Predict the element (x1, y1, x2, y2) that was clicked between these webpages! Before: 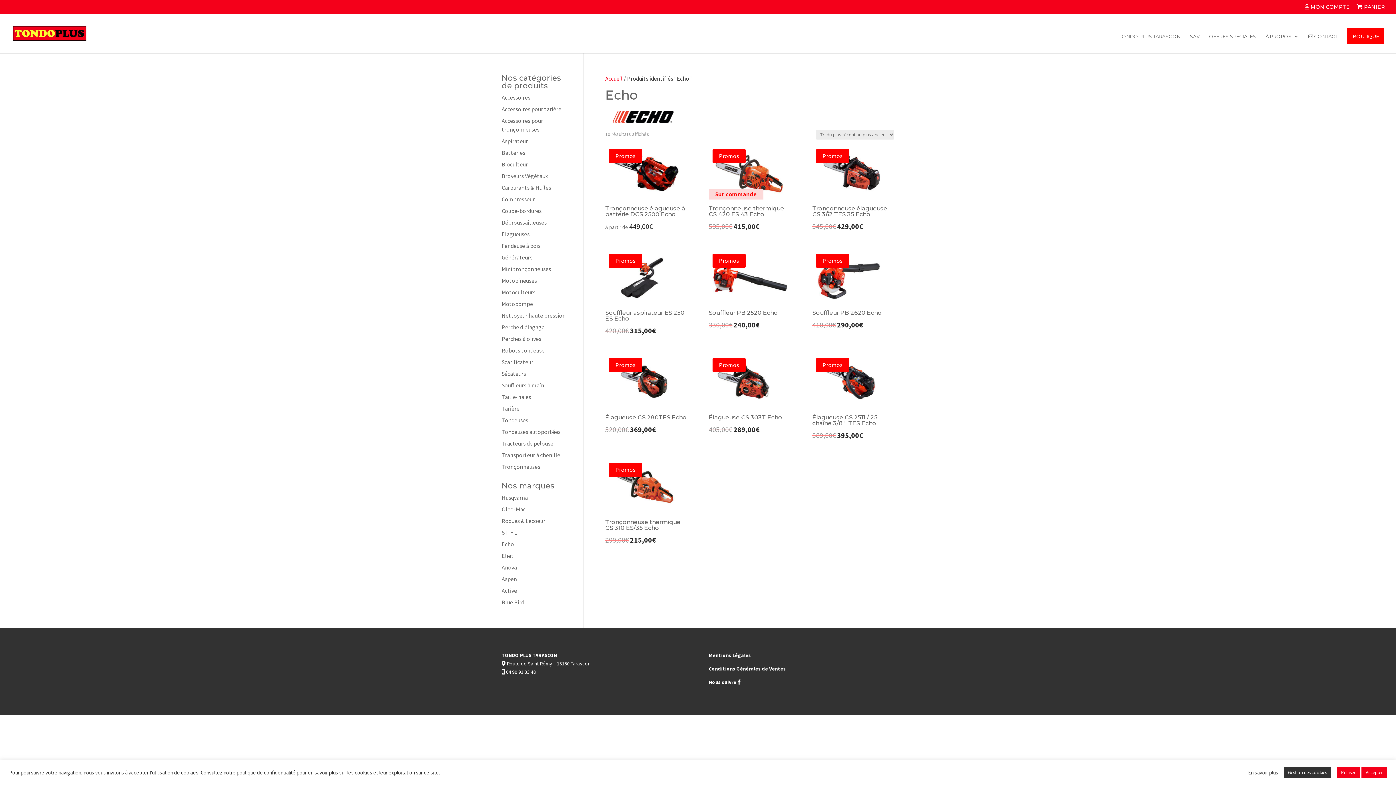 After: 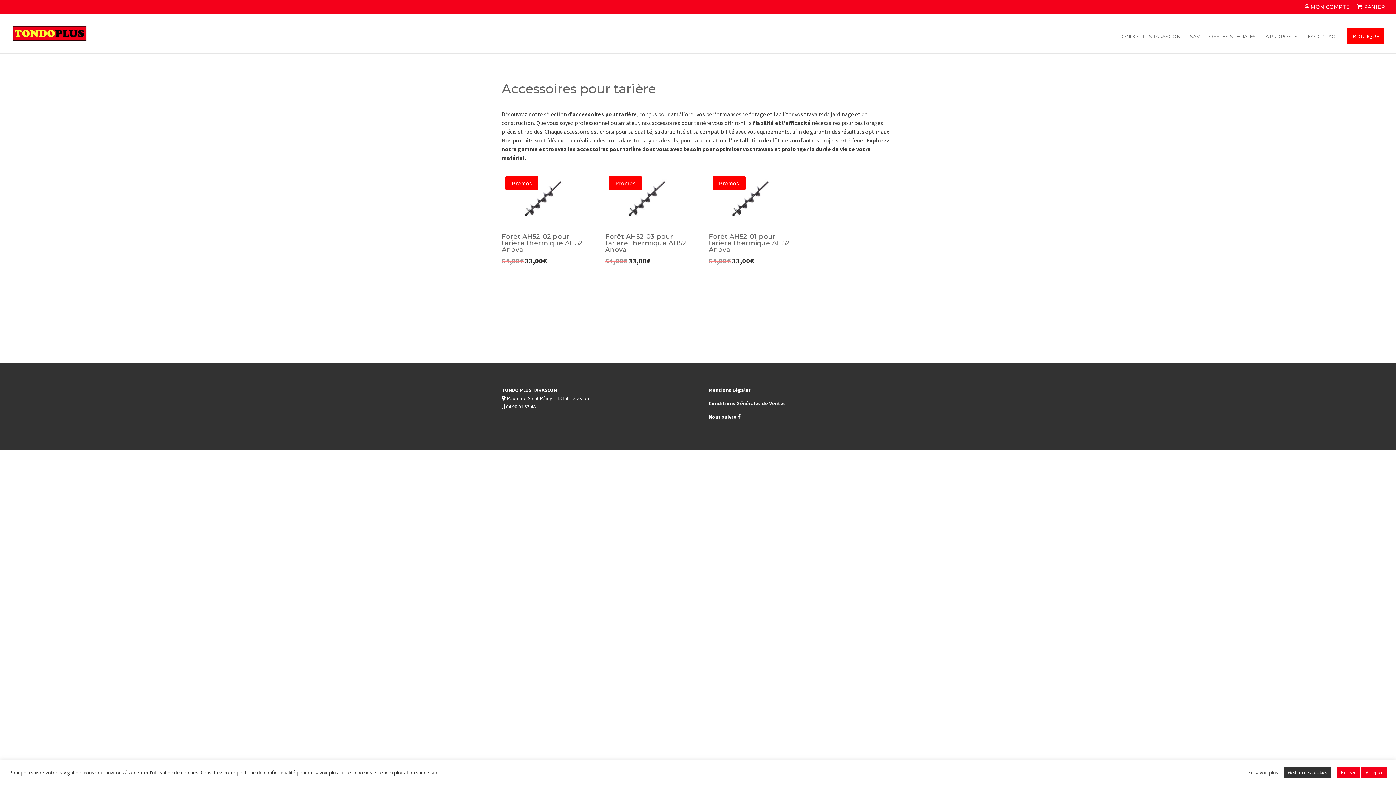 Action: bbox: (501, 105, 561, 112) label: Accessoires pour tarière